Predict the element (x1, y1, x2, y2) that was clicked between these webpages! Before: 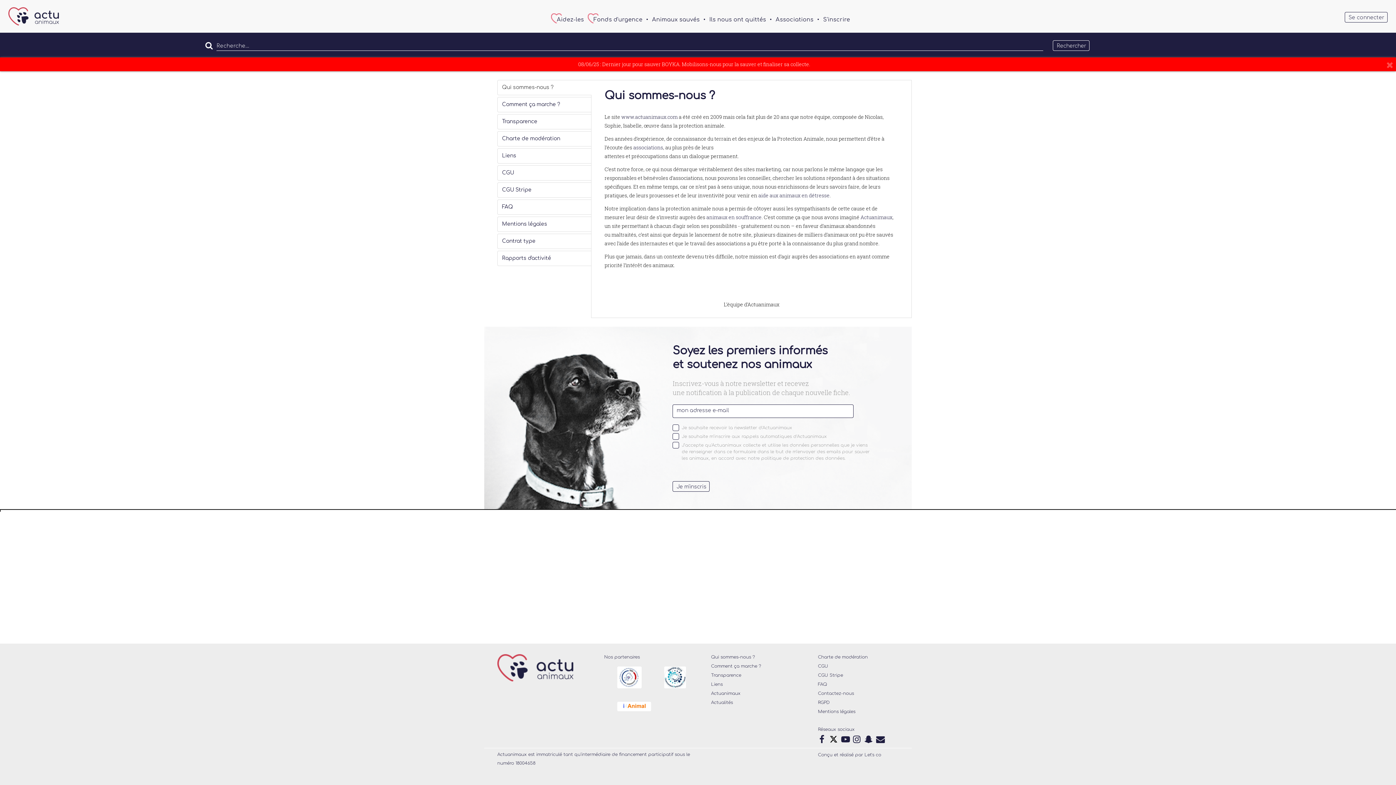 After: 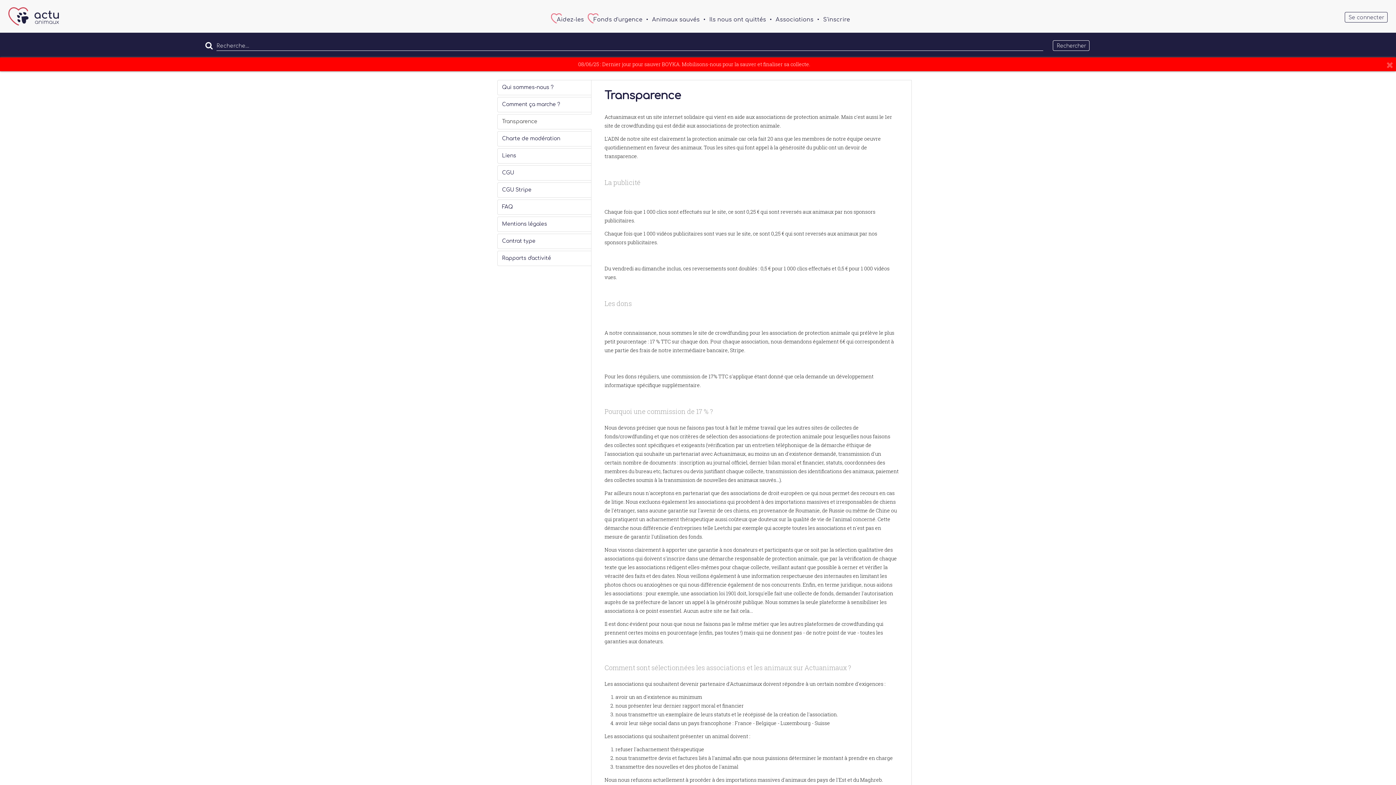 Action: bbox: (497, 114, 591, 129) label: Transparence